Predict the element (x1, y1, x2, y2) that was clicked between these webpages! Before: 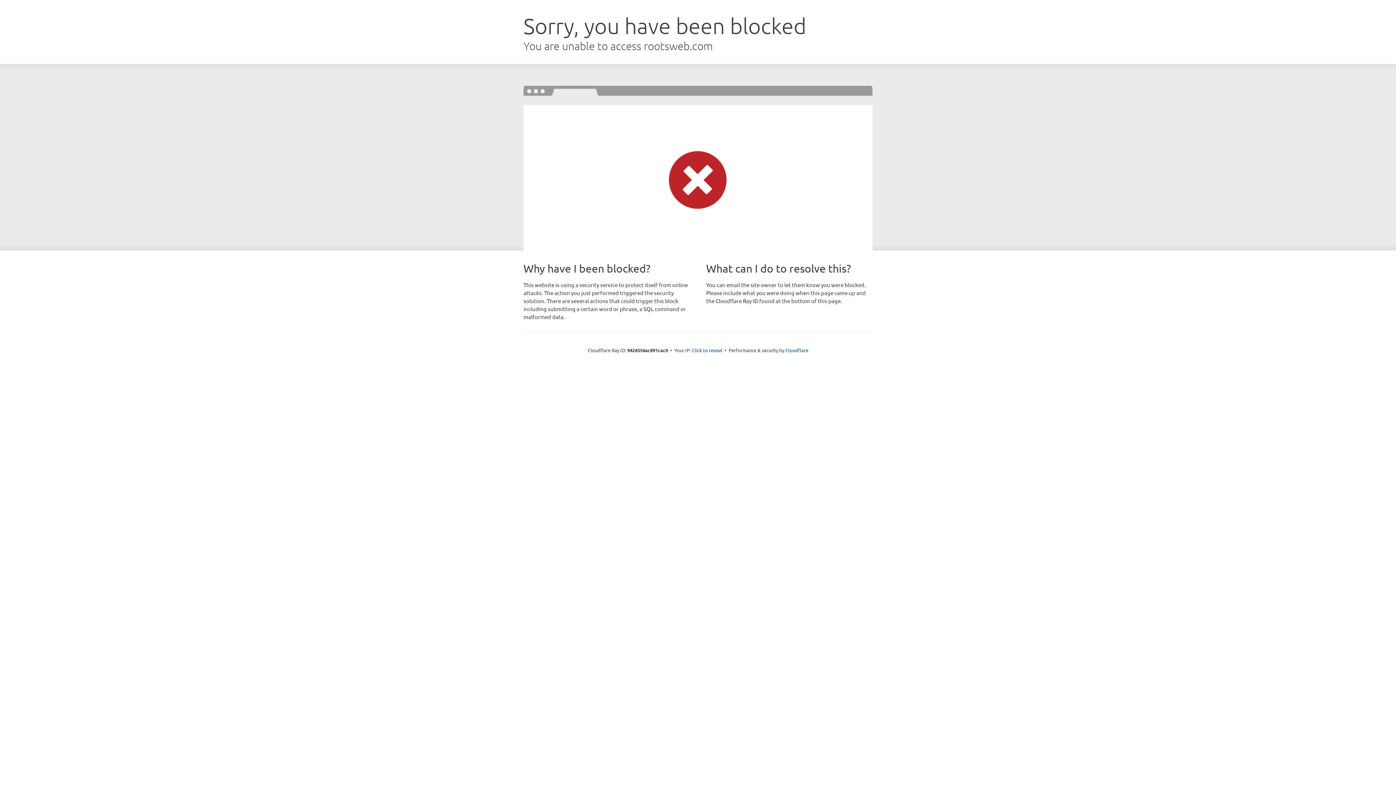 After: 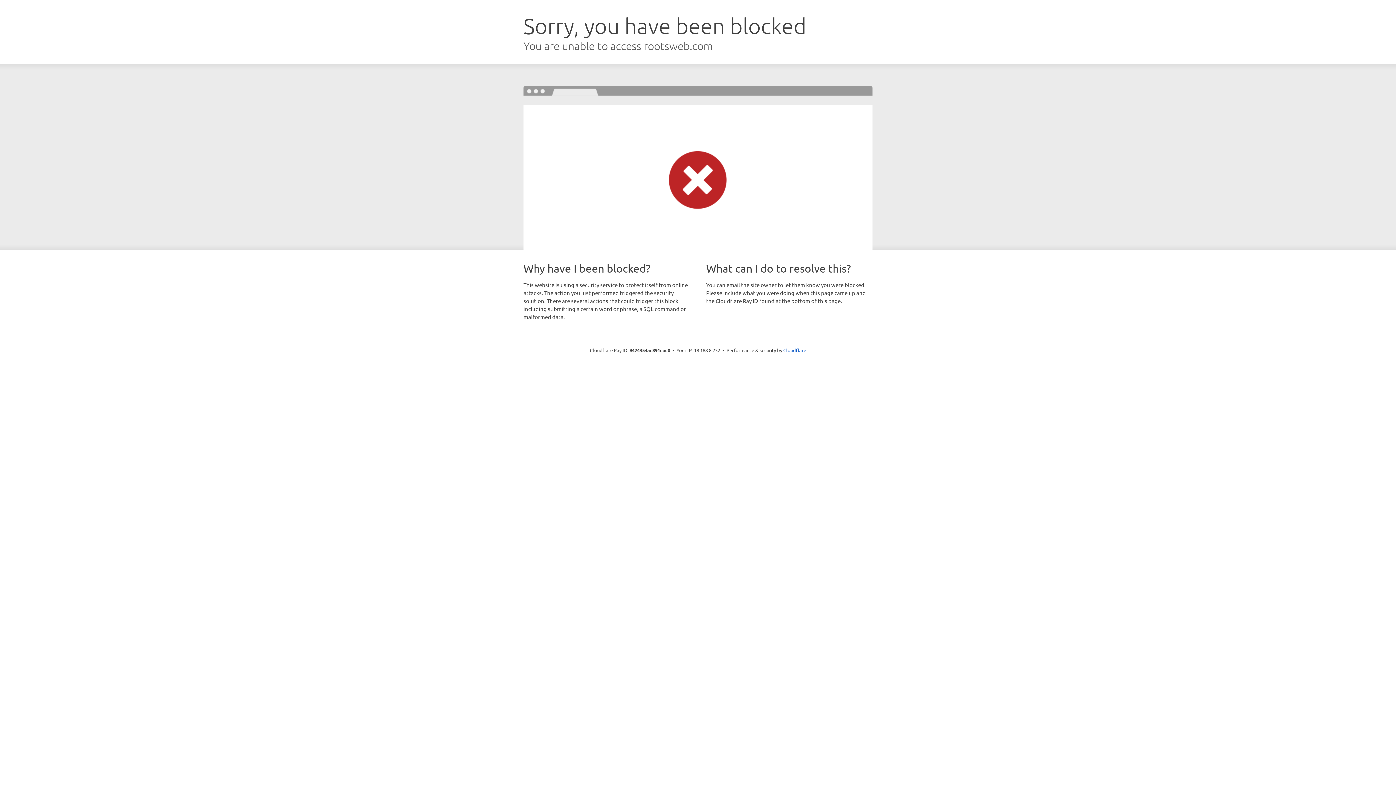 Action: bbox: (692, 346, 722, 353) label: Click to reveal